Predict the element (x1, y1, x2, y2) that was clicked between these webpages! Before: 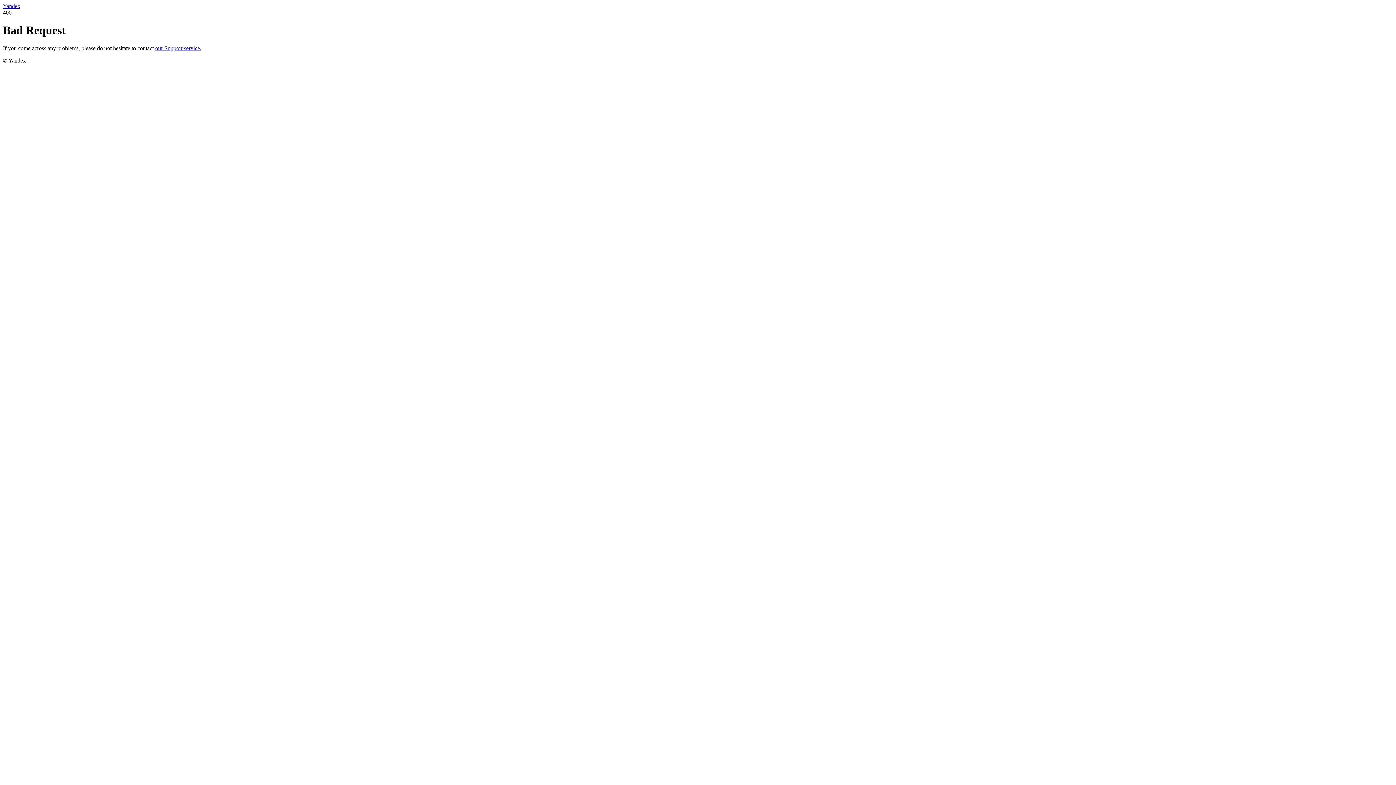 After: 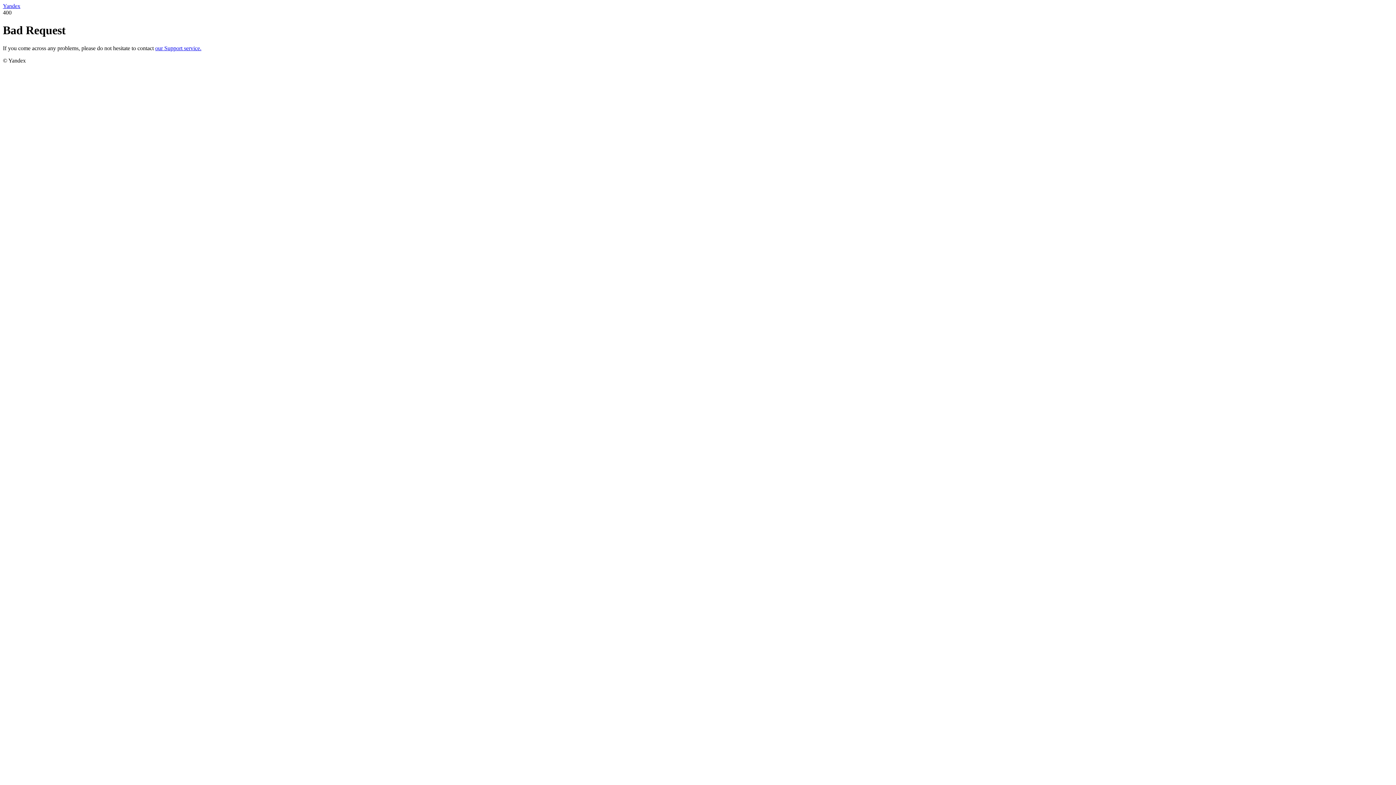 Action: label: Yandex bbox: (2, 2, 20, 9)